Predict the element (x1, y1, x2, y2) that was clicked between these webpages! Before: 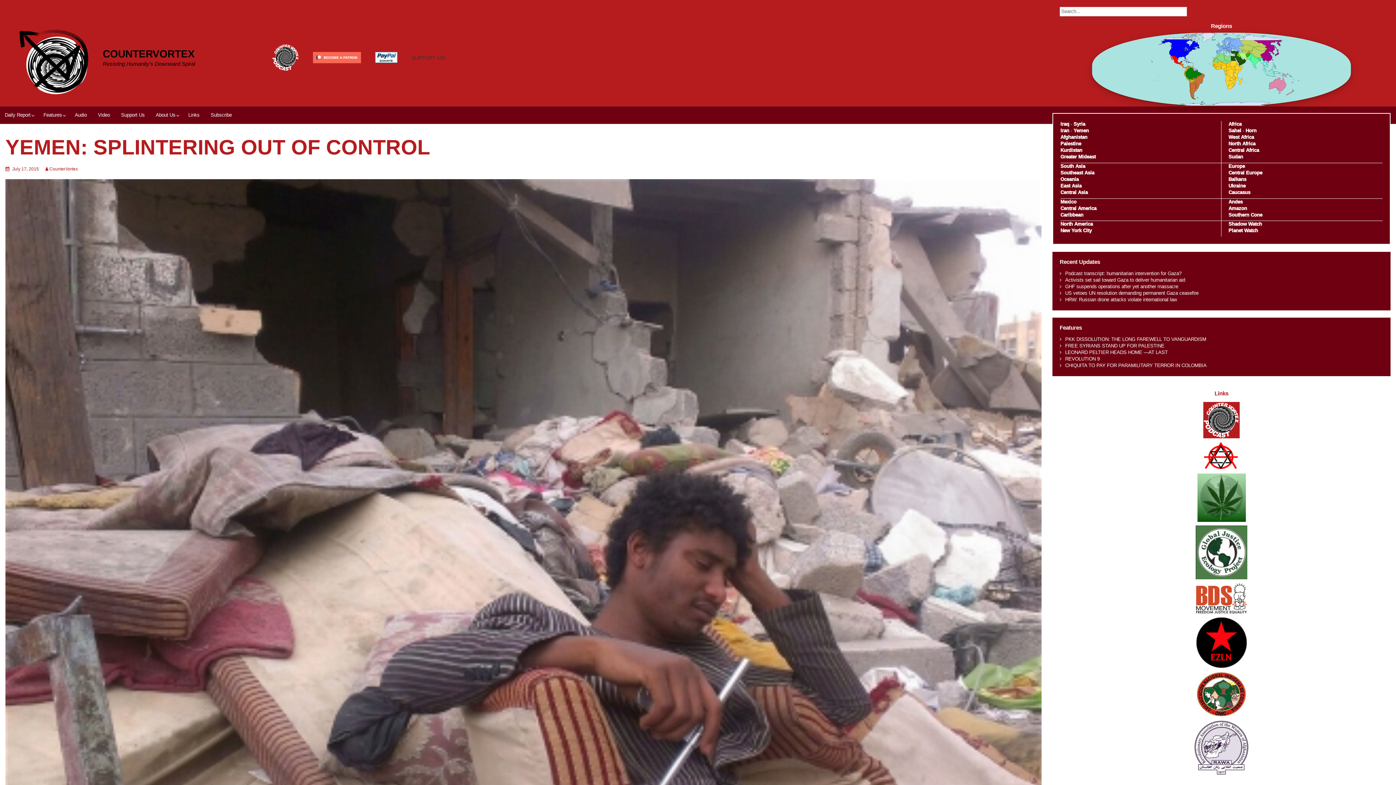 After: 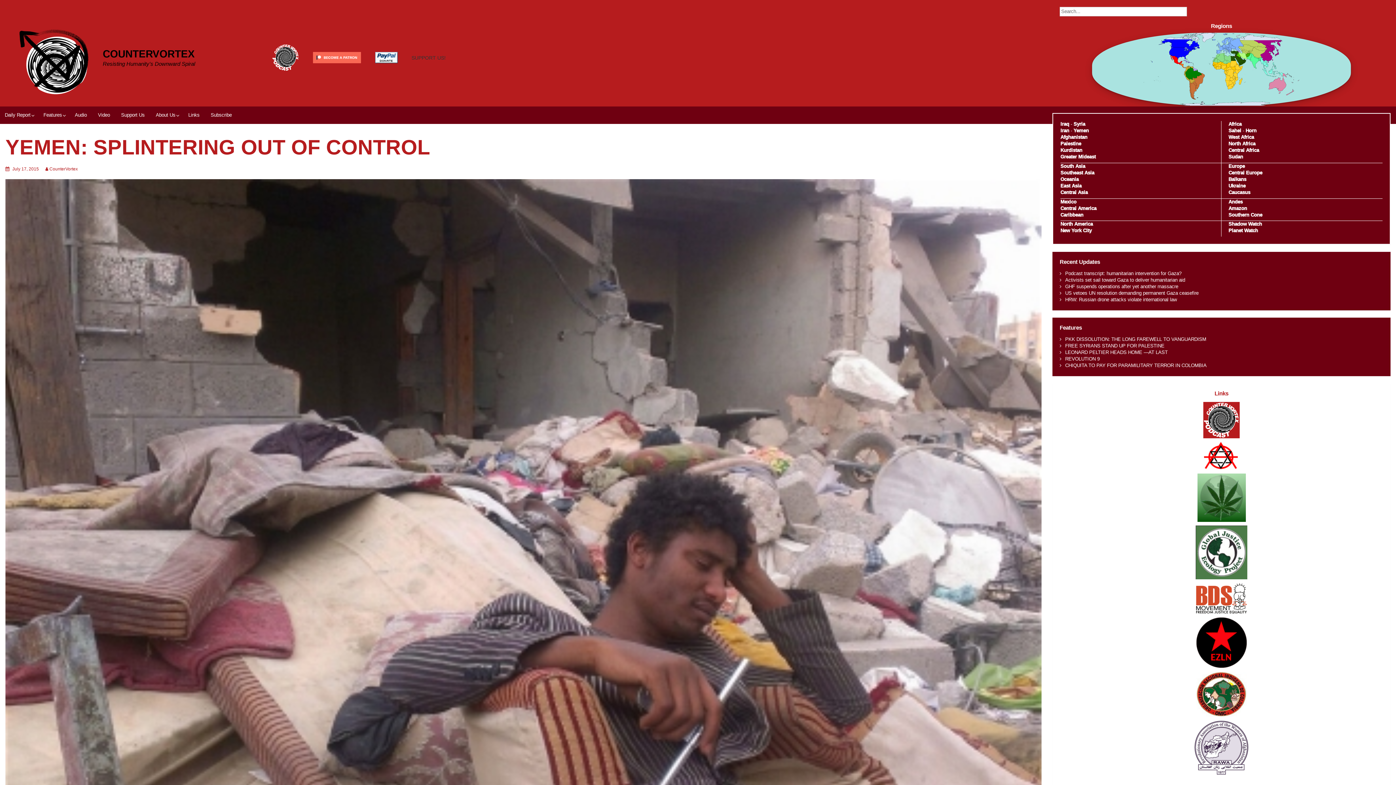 Action: bbox: (1196, 595, 1247, 601)